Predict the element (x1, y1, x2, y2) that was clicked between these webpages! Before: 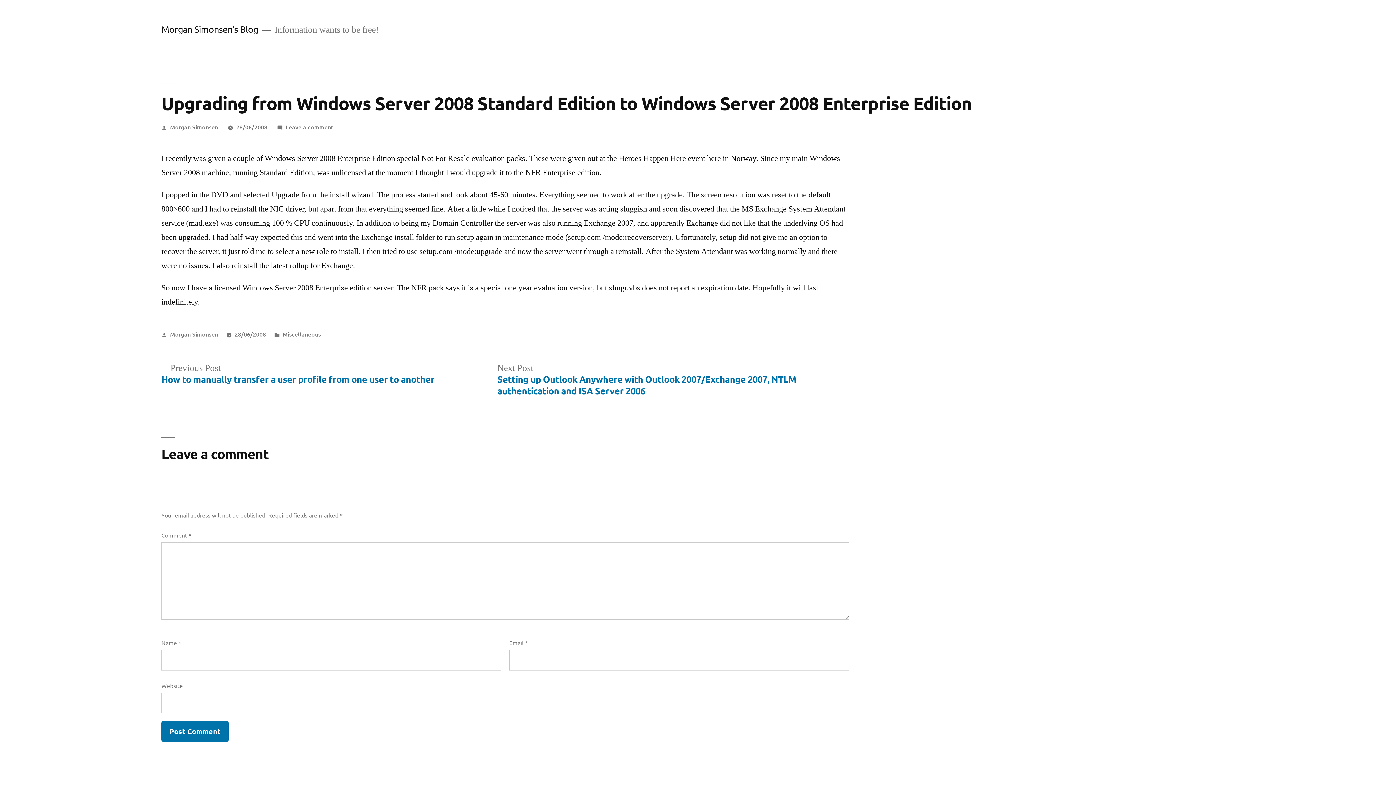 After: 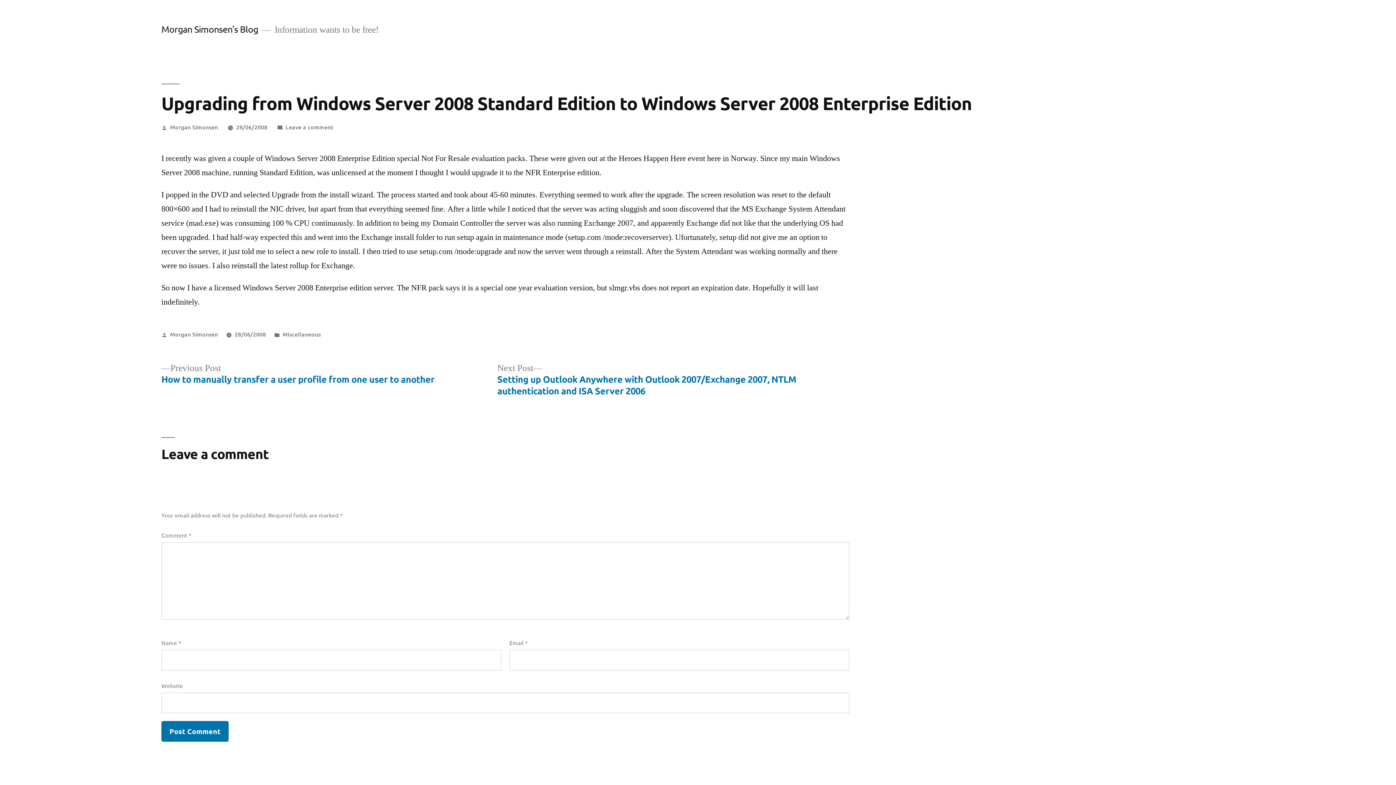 Action: label: 28/06/2008 bbox: (234, 330, 266, 338)